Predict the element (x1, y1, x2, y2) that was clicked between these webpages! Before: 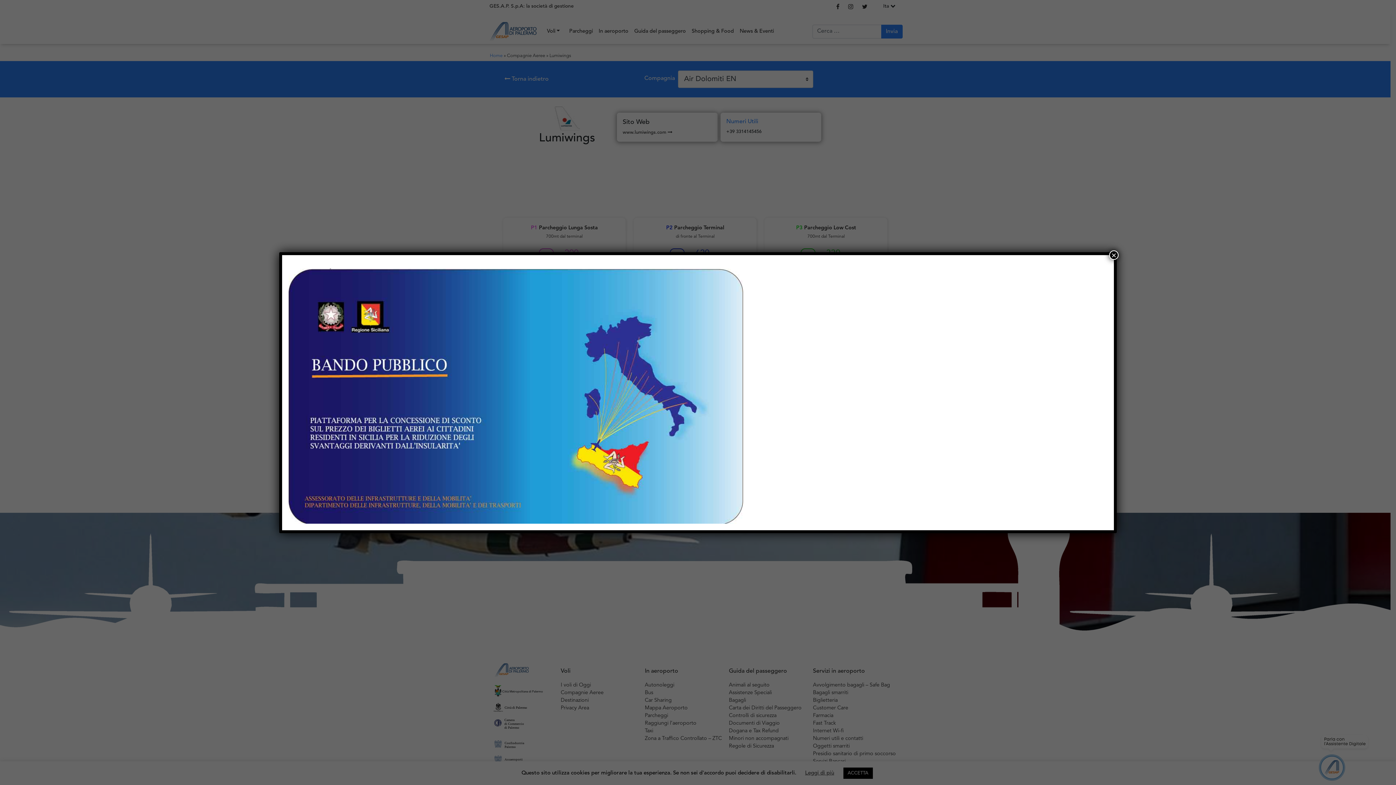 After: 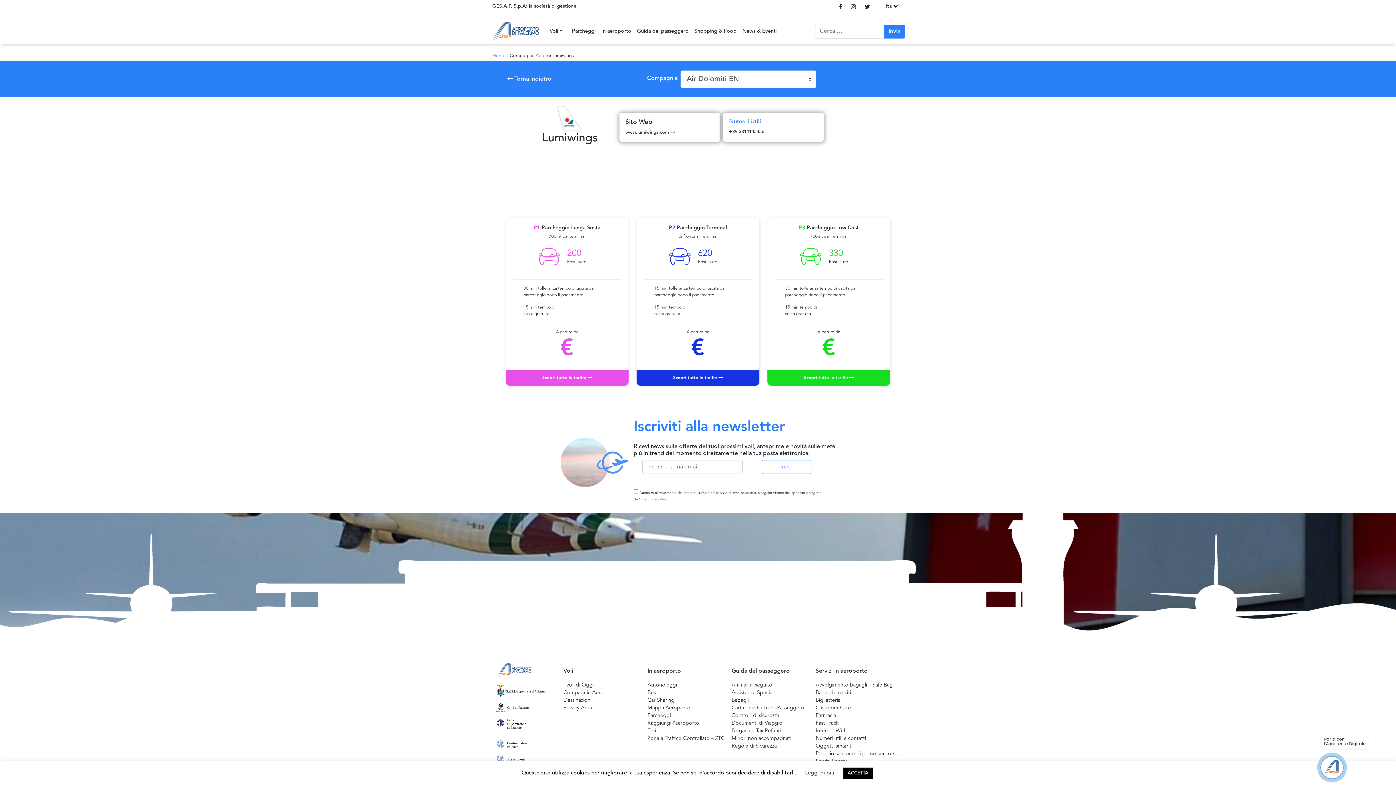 Action: bbox: (1109, 250, 1118, 259) label: Close